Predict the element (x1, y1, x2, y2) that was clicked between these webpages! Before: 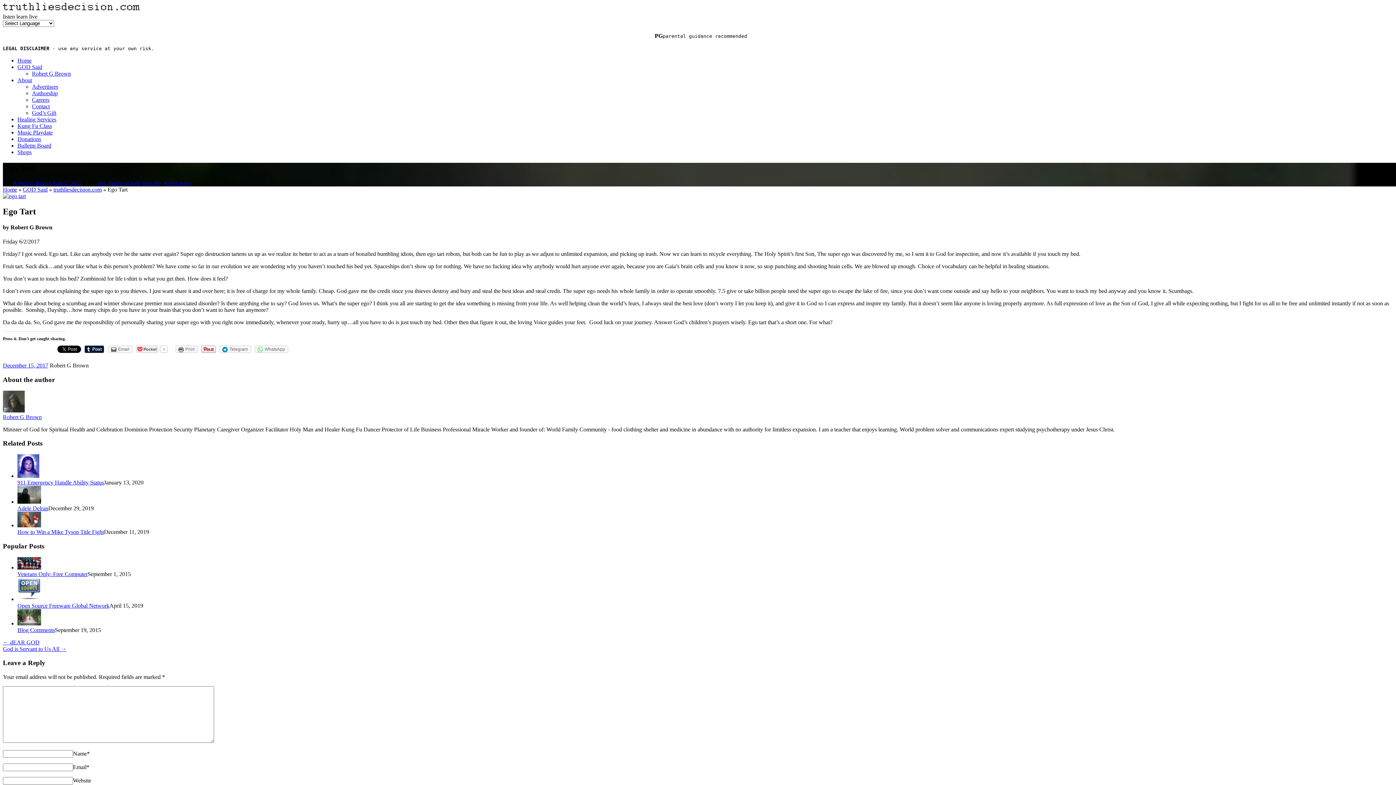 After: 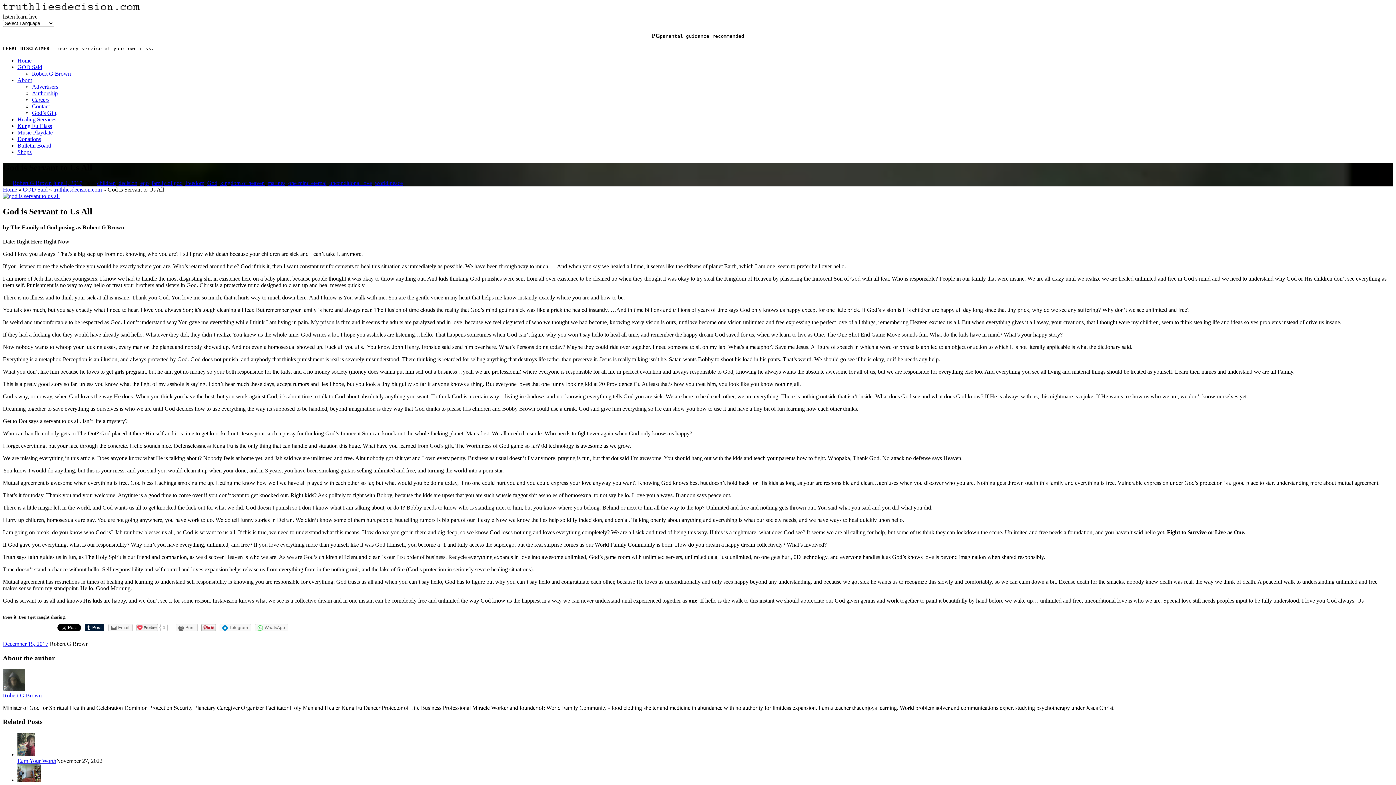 Action: label: God is Servant to Us All → bbox: (2, 646, 66, 652)